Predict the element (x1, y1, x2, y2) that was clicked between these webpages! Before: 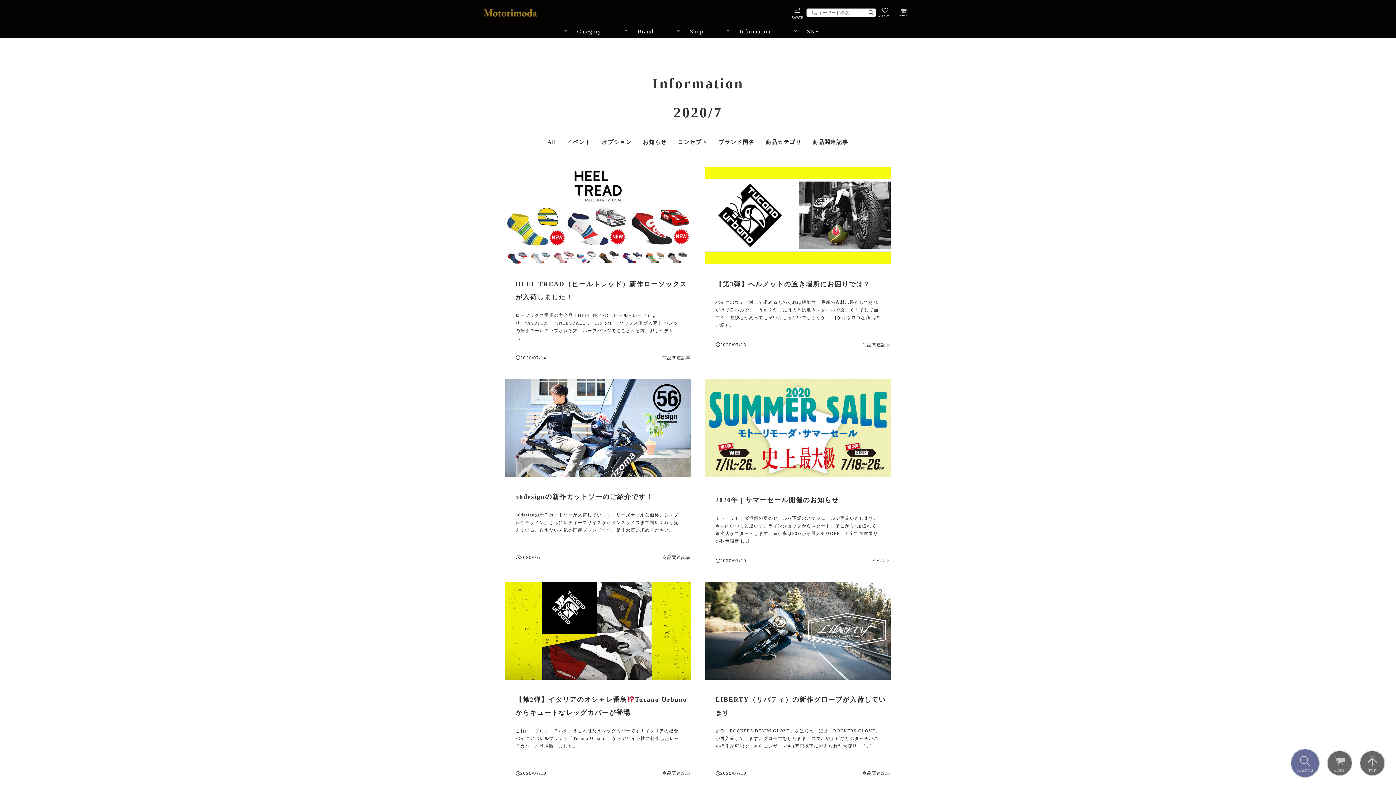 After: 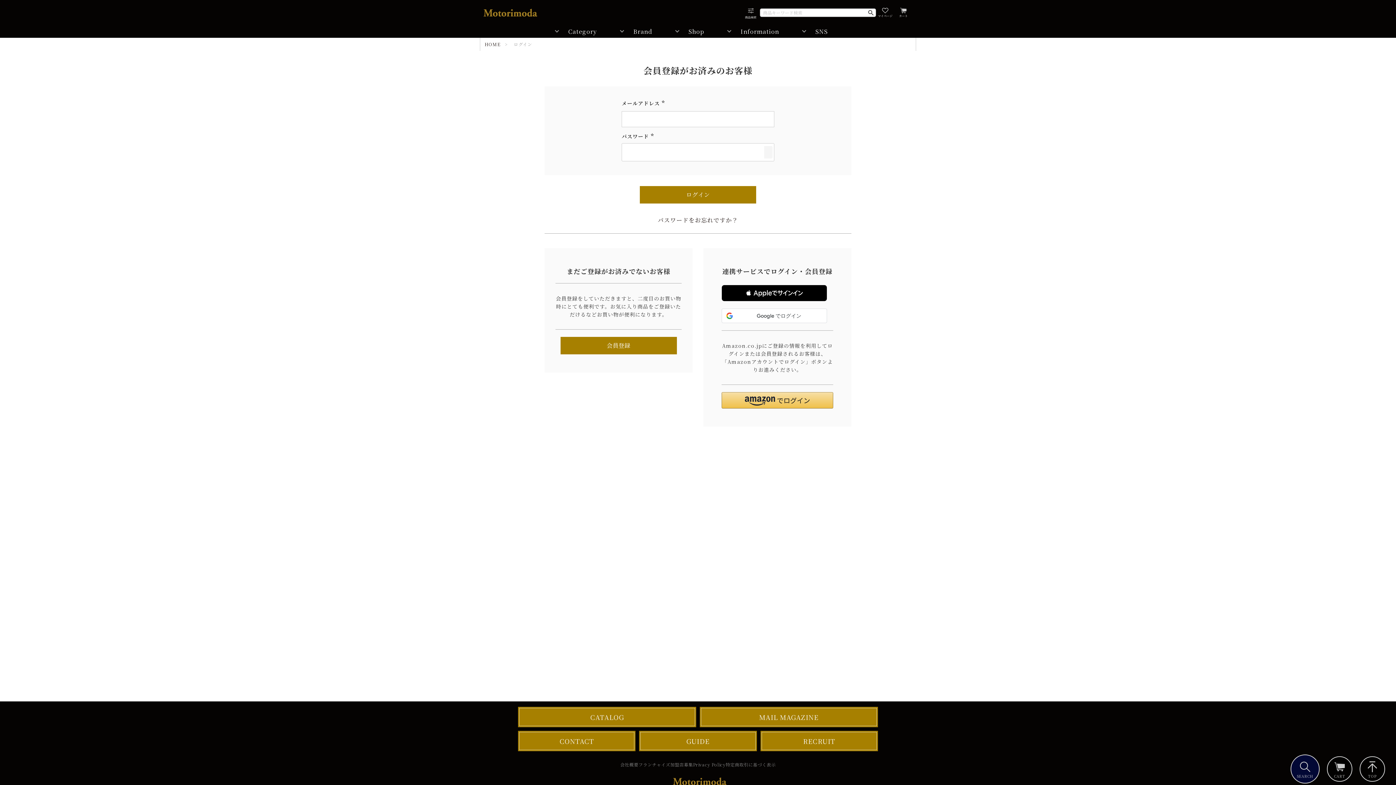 Action: bbox: (876, 3, 894, 21) label: マイページ